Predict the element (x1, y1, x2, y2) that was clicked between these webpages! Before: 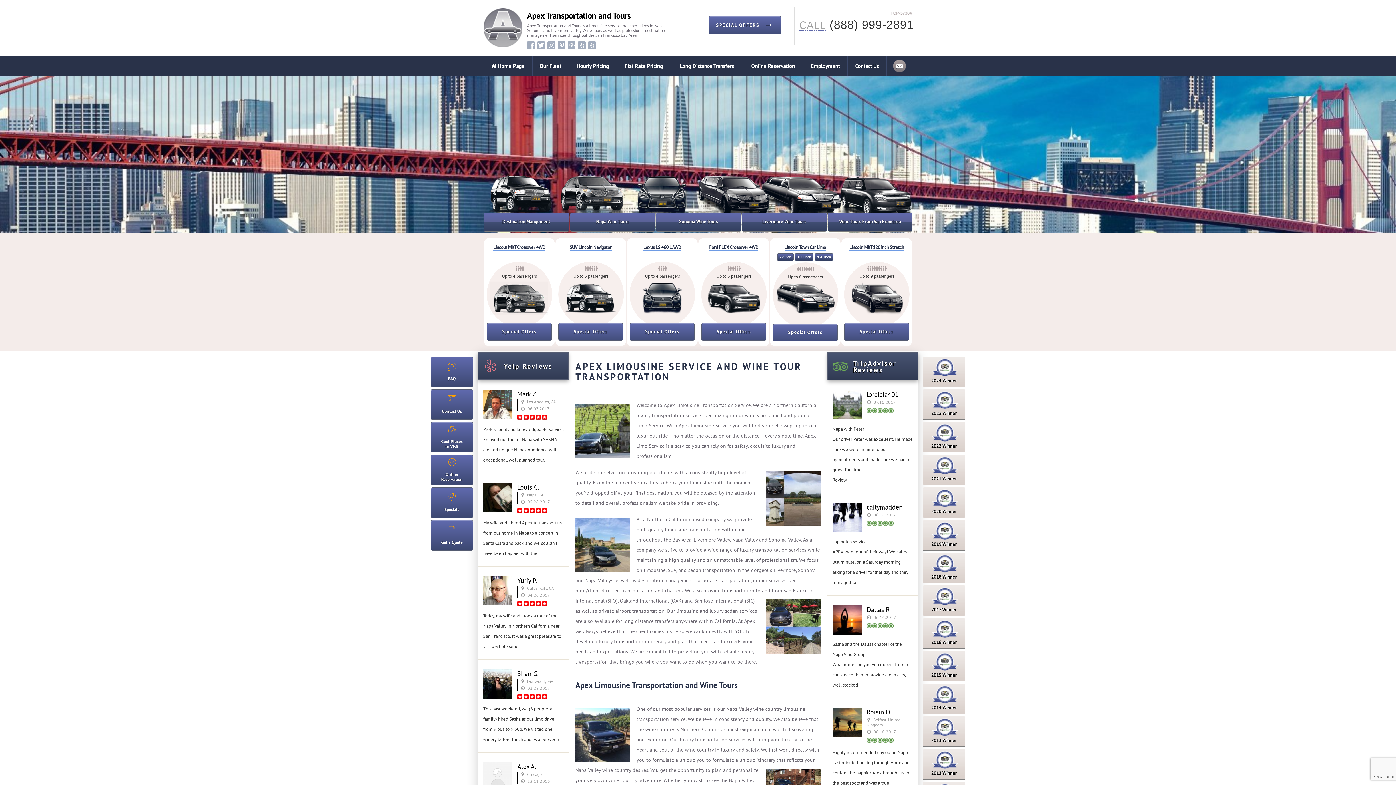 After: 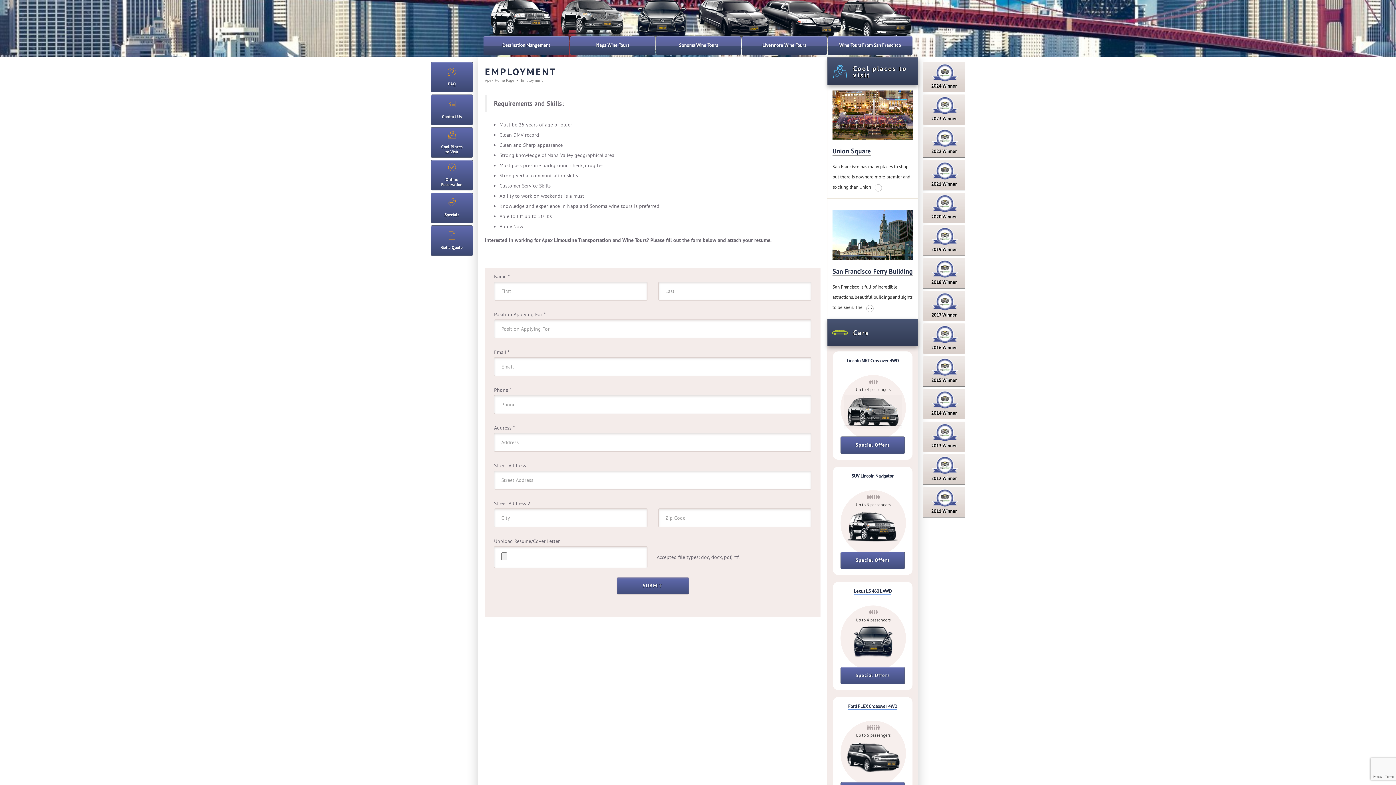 Action: bbox: (811, 62, 840, 69) label: Employment